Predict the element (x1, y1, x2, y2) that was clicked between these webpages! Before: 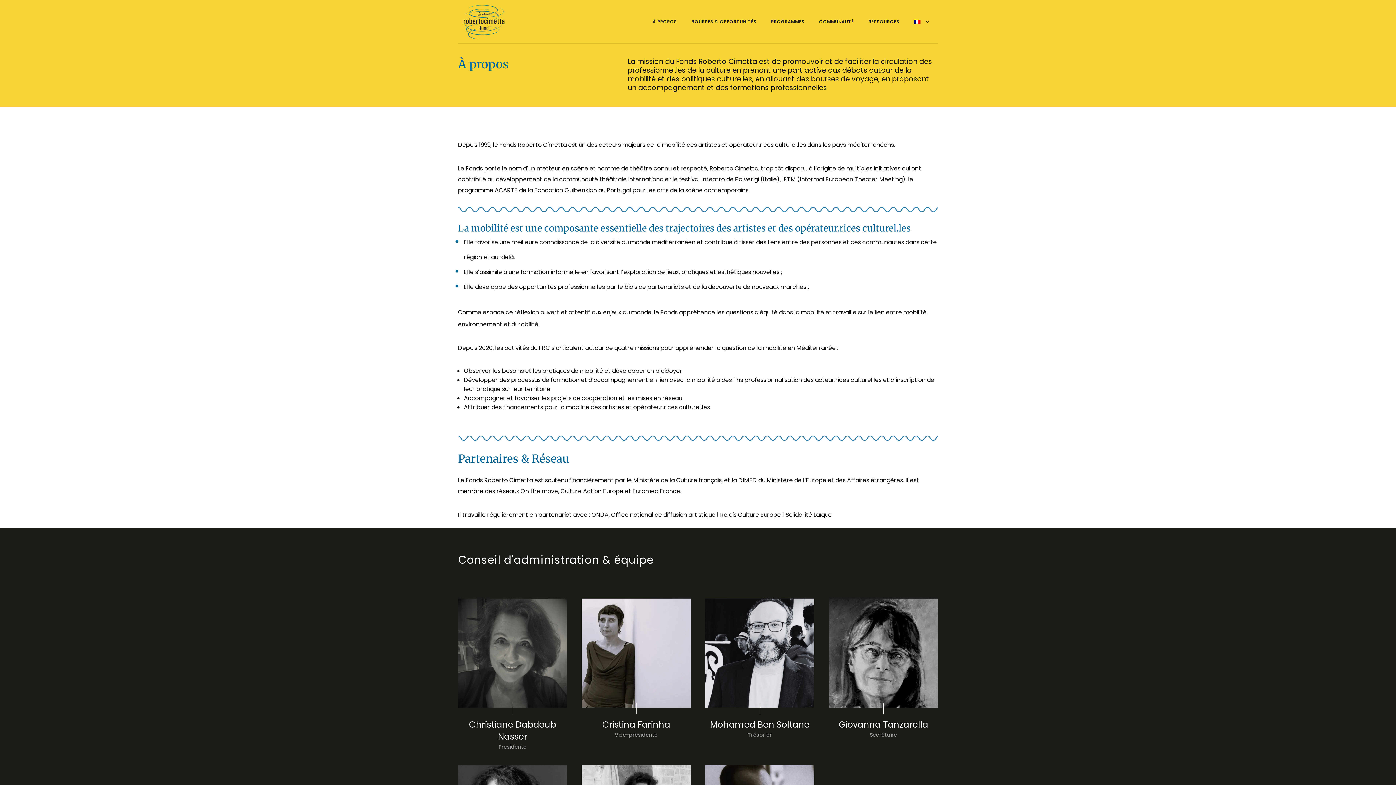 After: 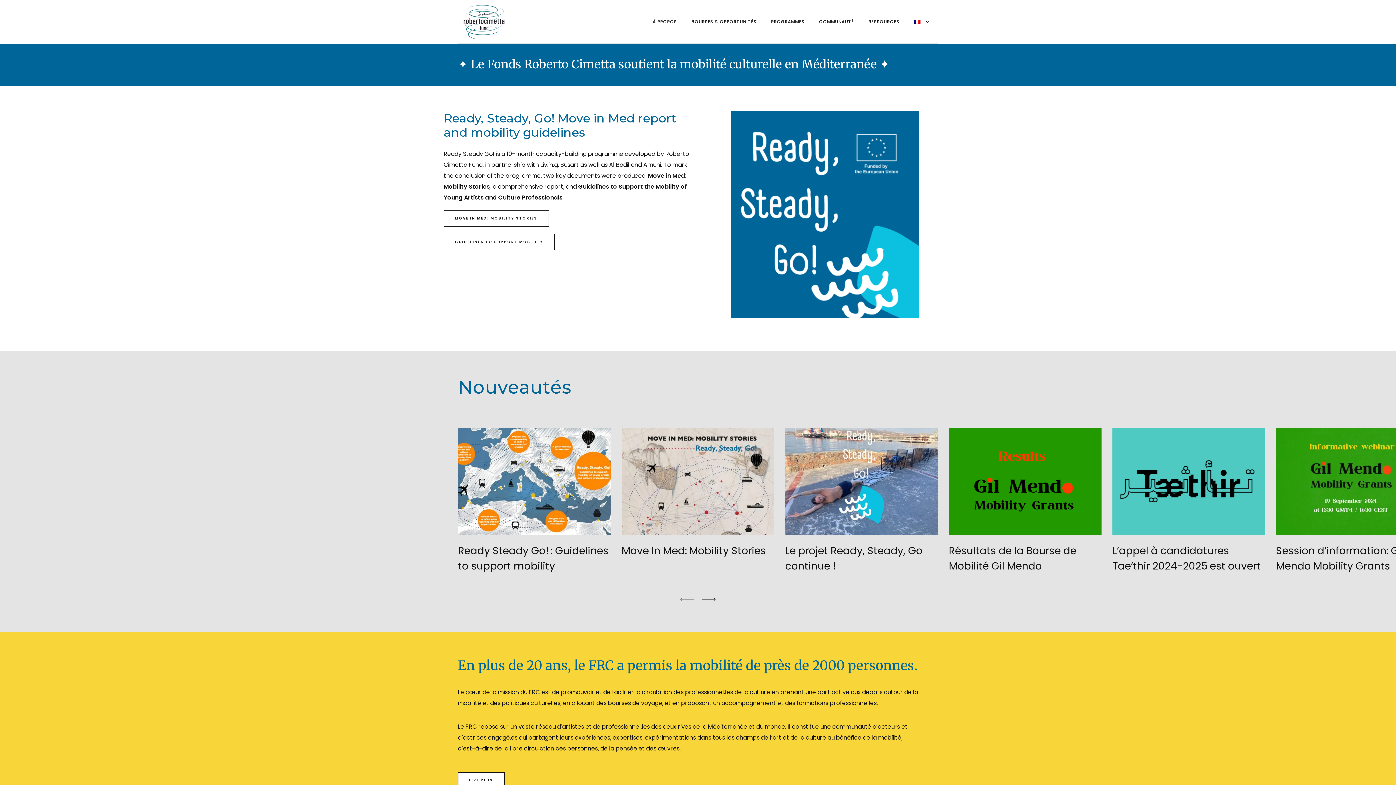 Action: bbox: (458, 2, 509, 40)